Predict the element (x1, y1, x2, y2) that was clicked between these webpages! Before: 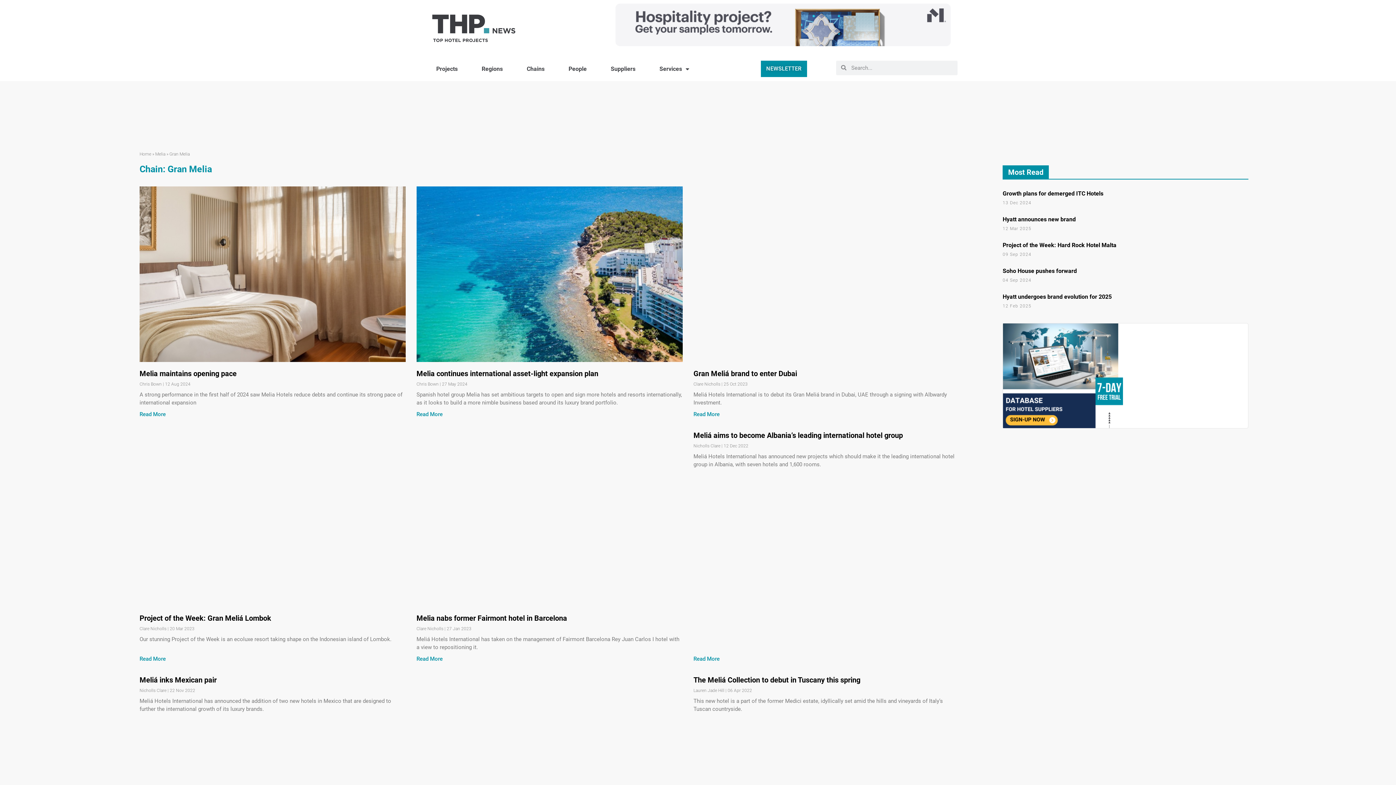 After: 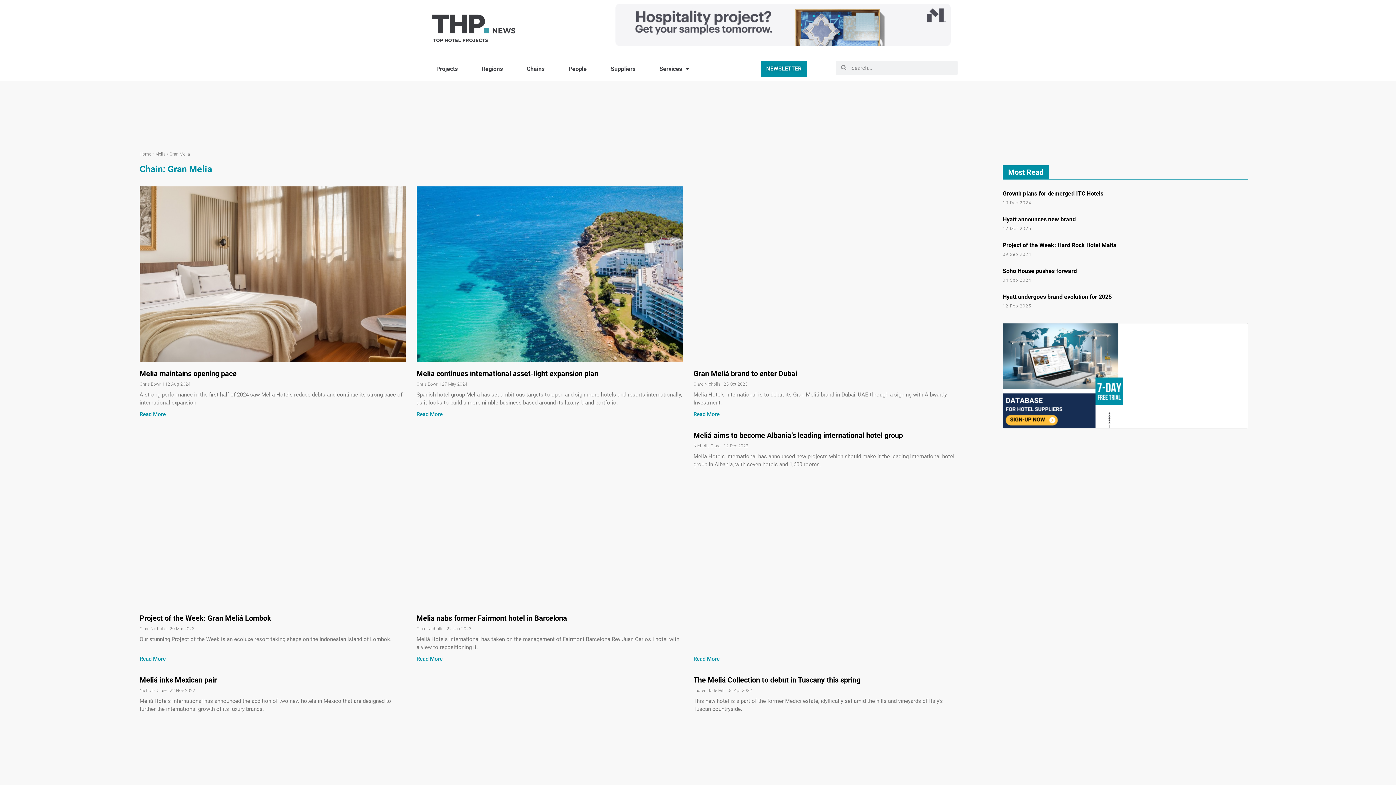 Action: bbox: (416, 369, 598, 378) label: Melia continues international asset-light expansion plan